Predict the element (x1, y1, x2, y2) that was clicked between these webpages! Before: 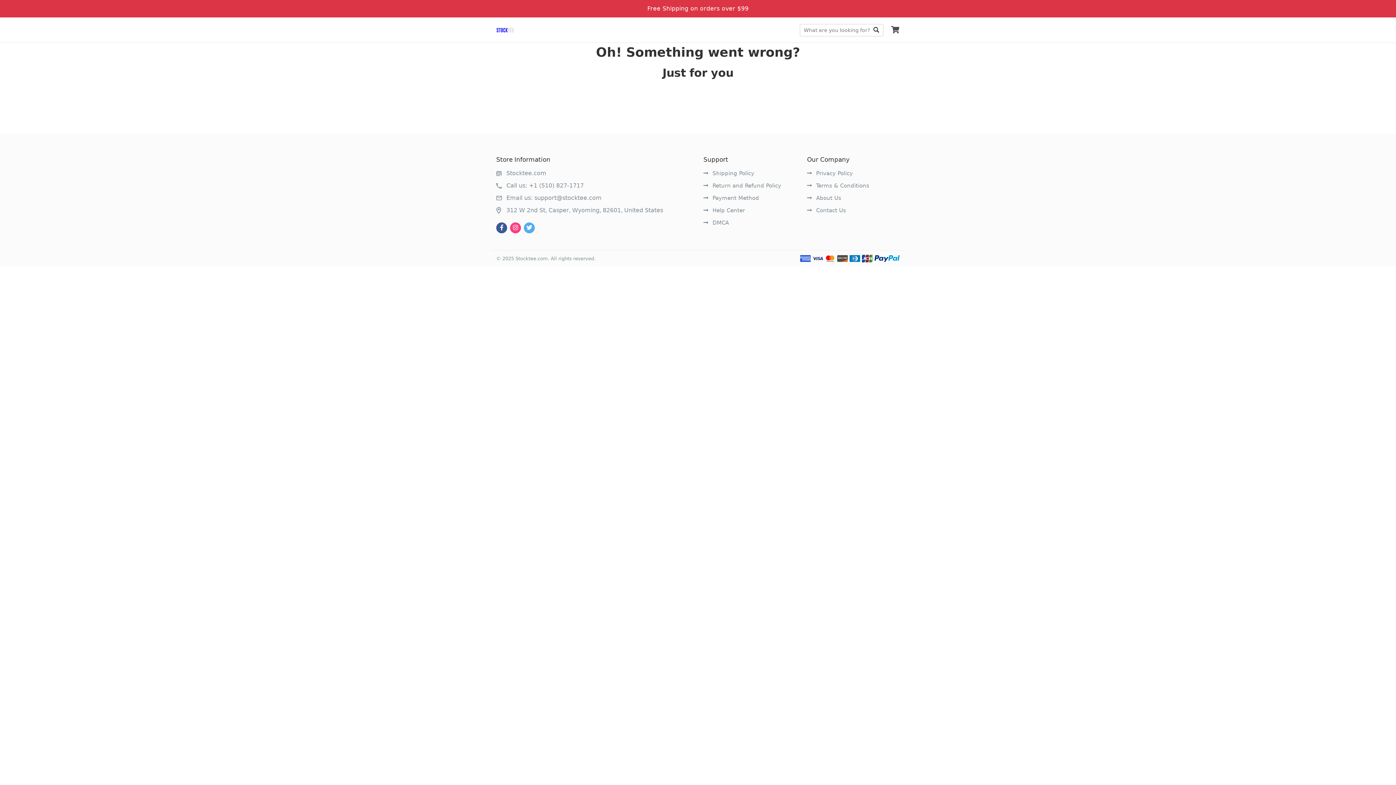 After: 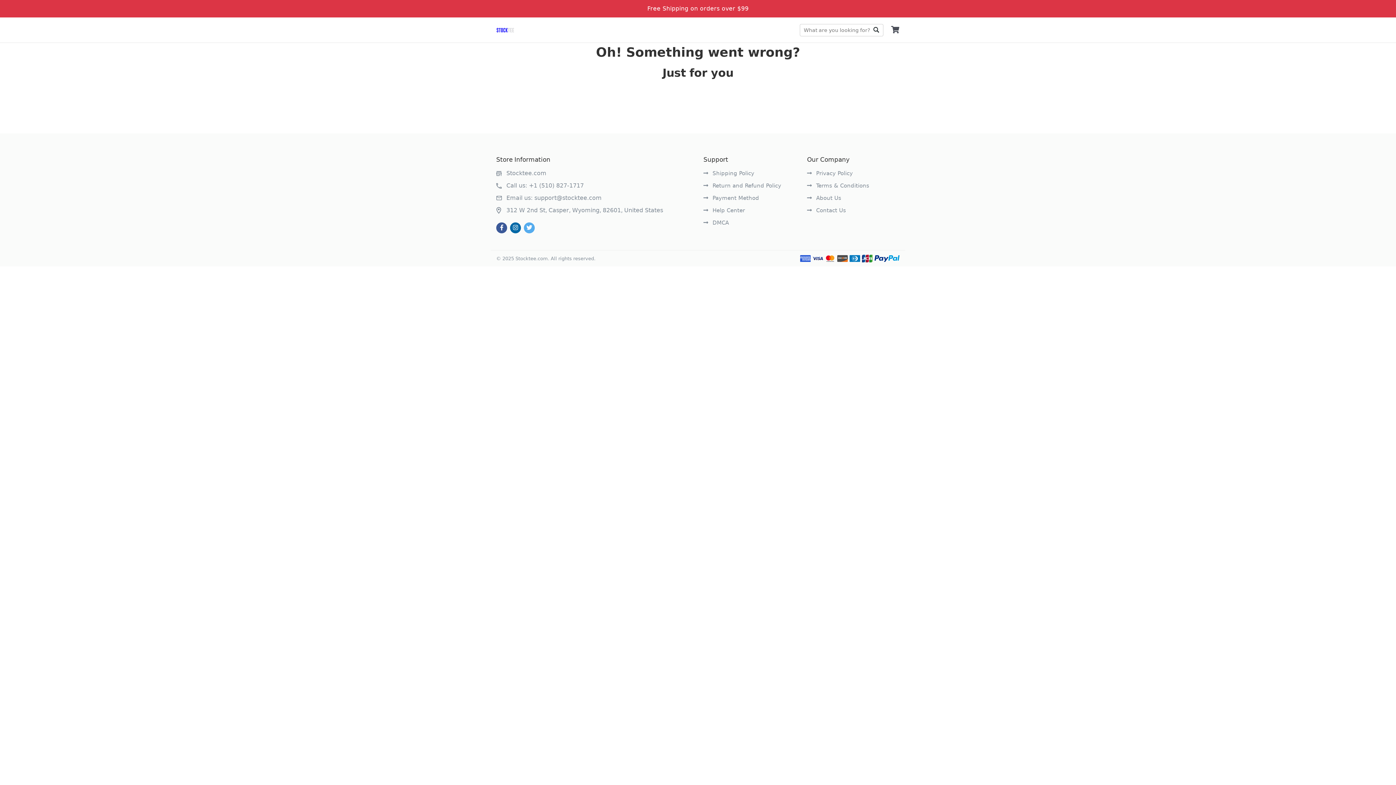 Action: label: instagram bbox: (510, 222, 521, 233)